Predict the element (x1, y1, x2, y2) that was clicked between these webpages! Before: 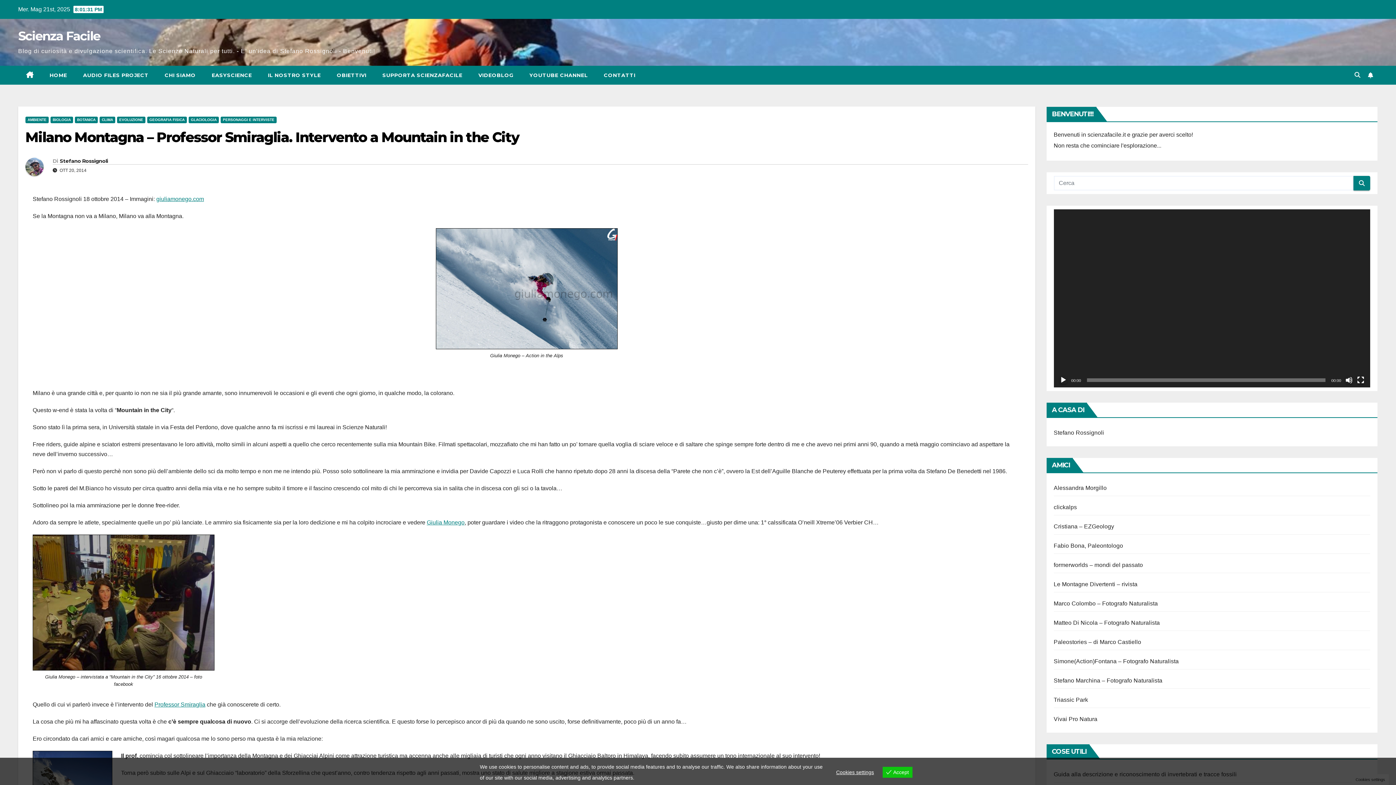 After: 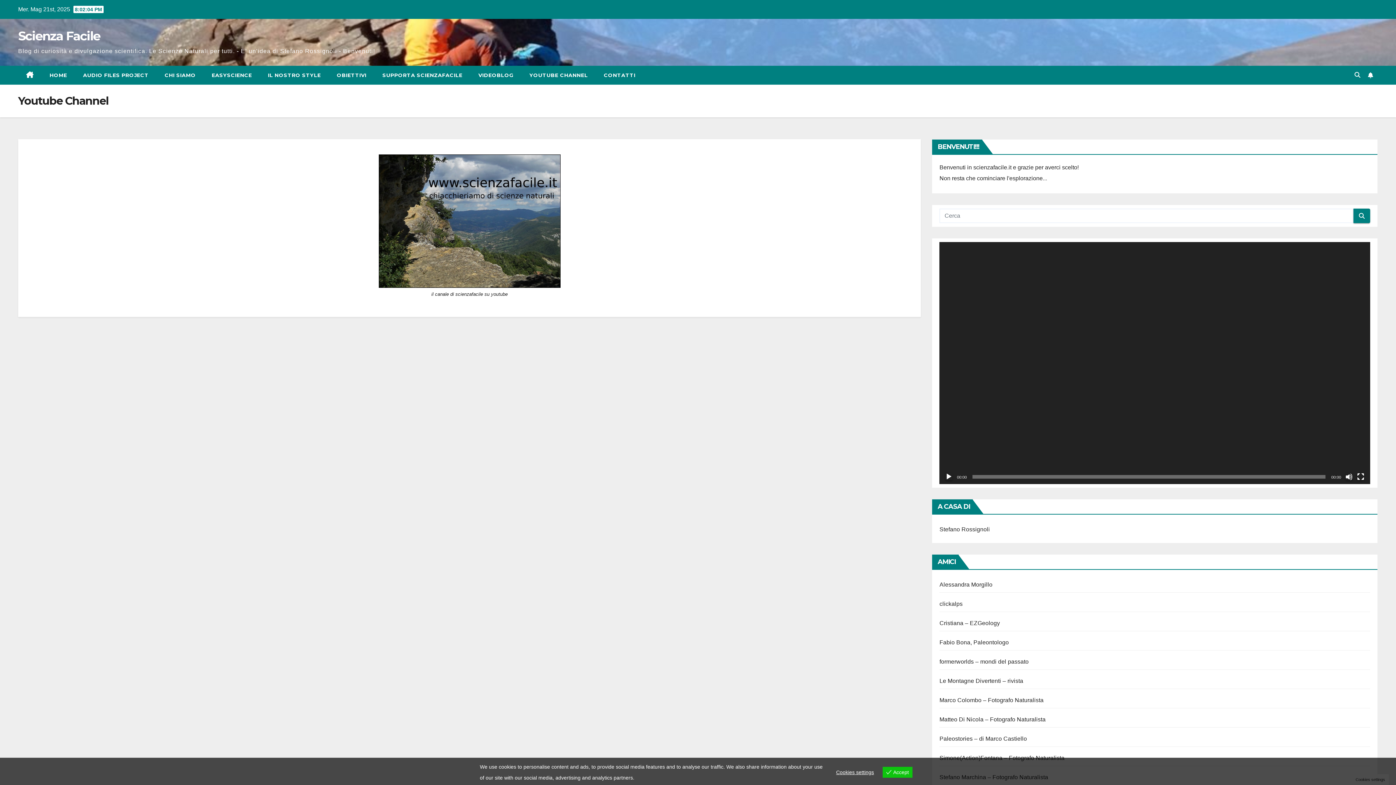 Action: label: YOUTUBE CHANNEL bbox: (521, 65, 596, 84)